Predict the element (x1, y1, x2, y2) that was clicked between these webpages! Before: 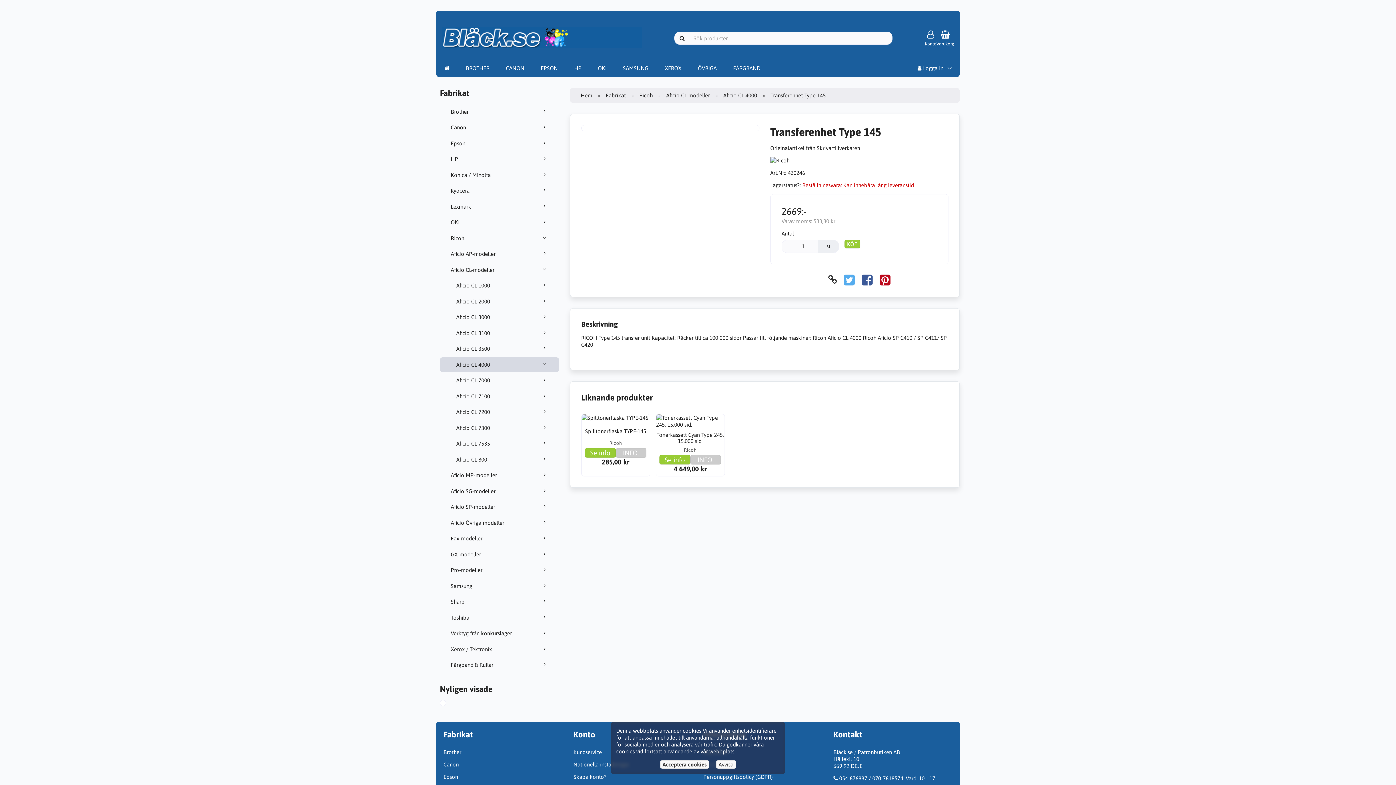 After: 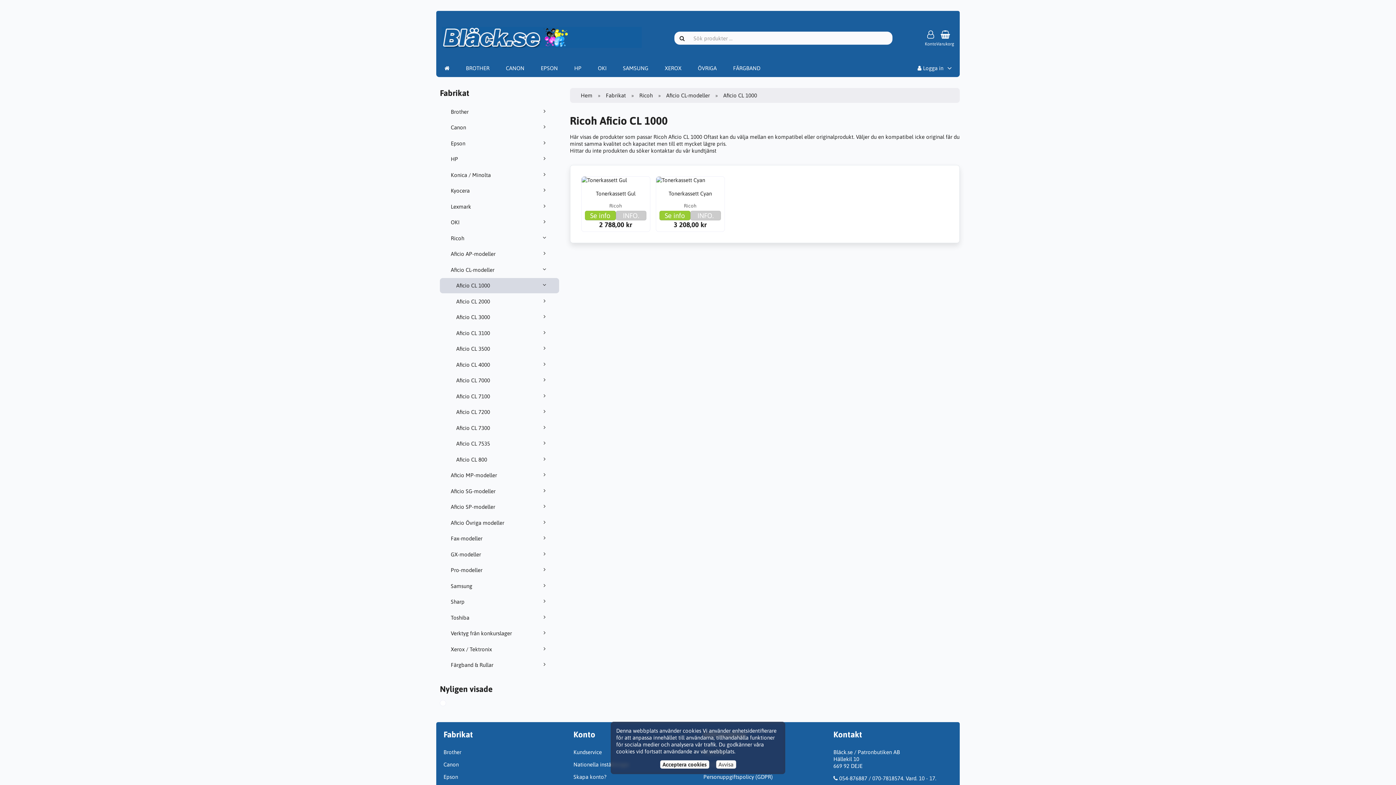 Action: bbox: (440, 278, 559, 293) label: Aficio CL 1000